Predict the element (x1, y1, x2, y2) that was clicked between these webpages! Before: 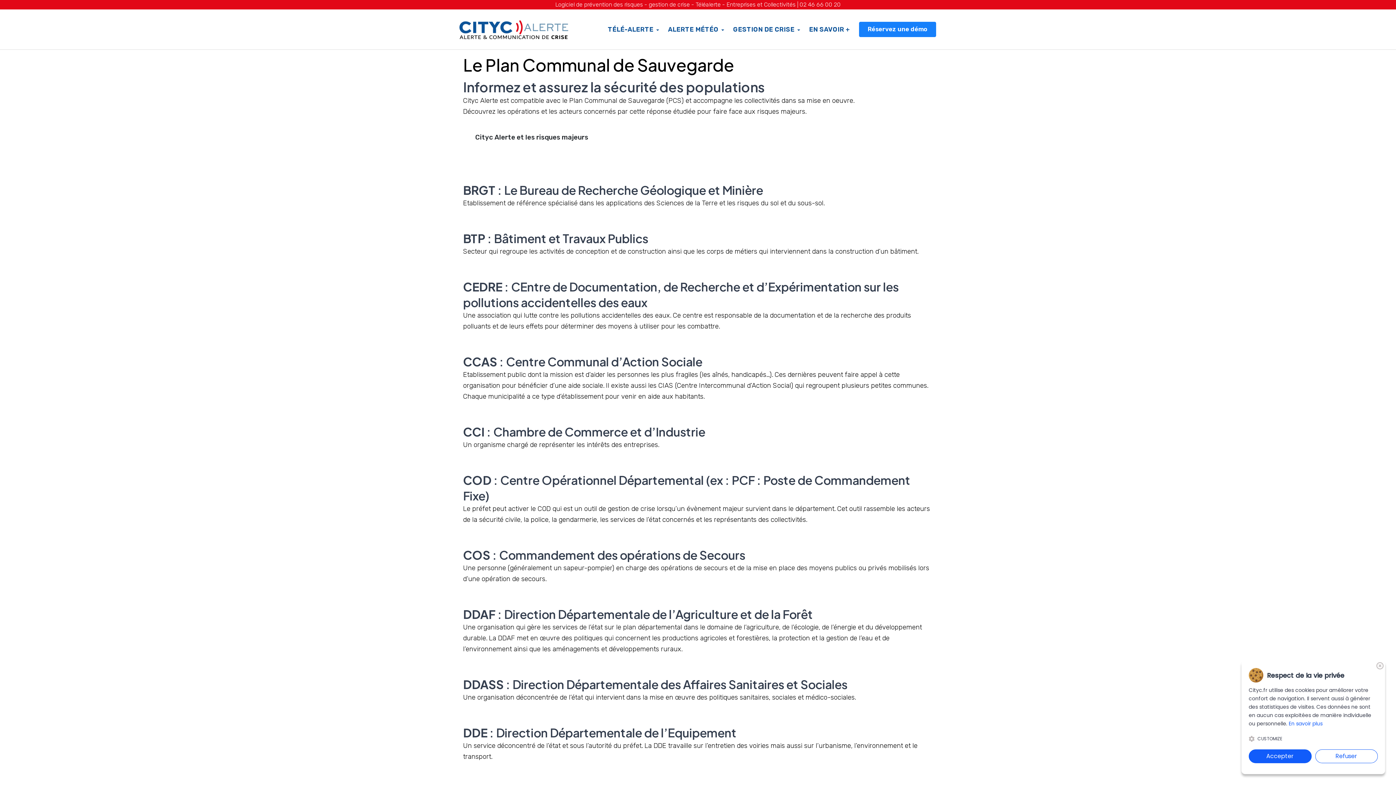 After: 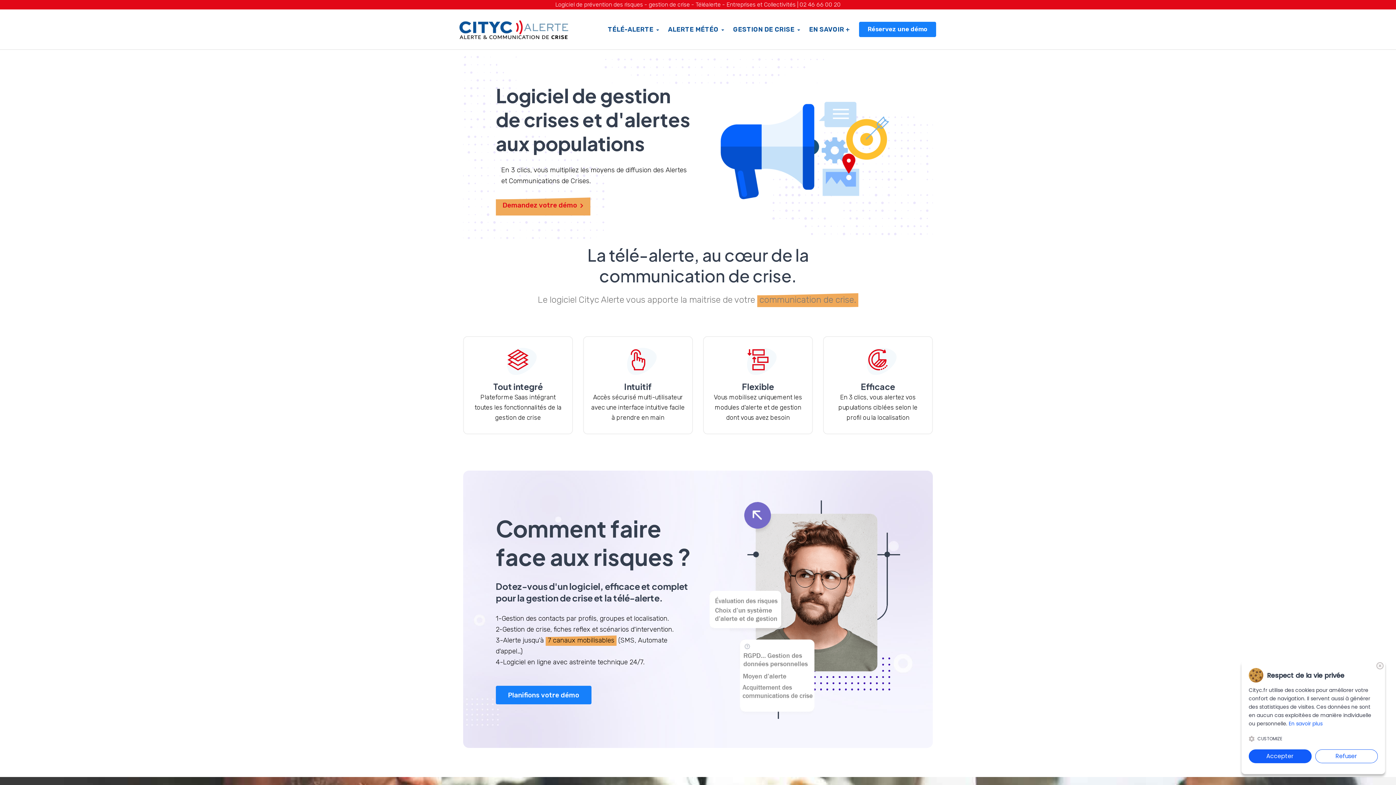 Action: bbox: (458, 16, 569, 42)